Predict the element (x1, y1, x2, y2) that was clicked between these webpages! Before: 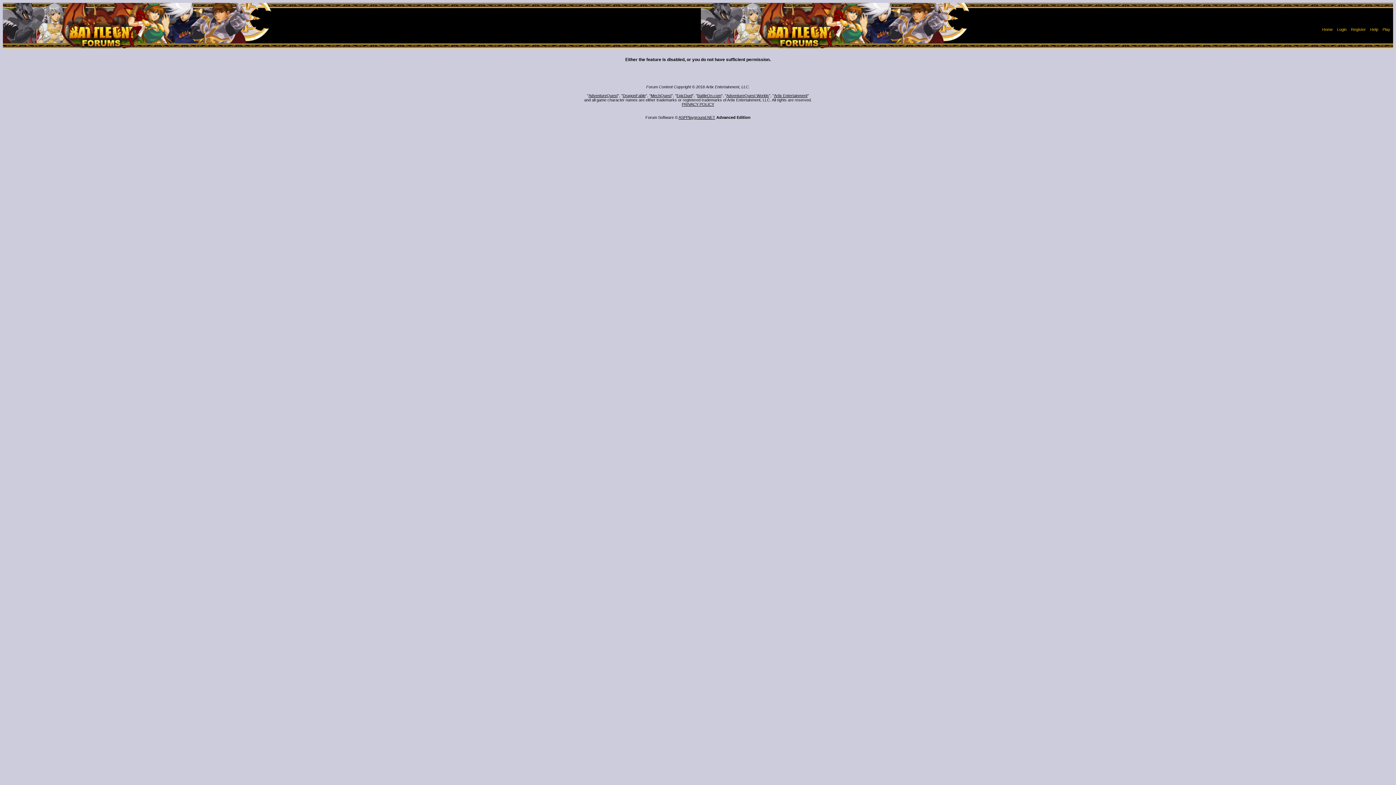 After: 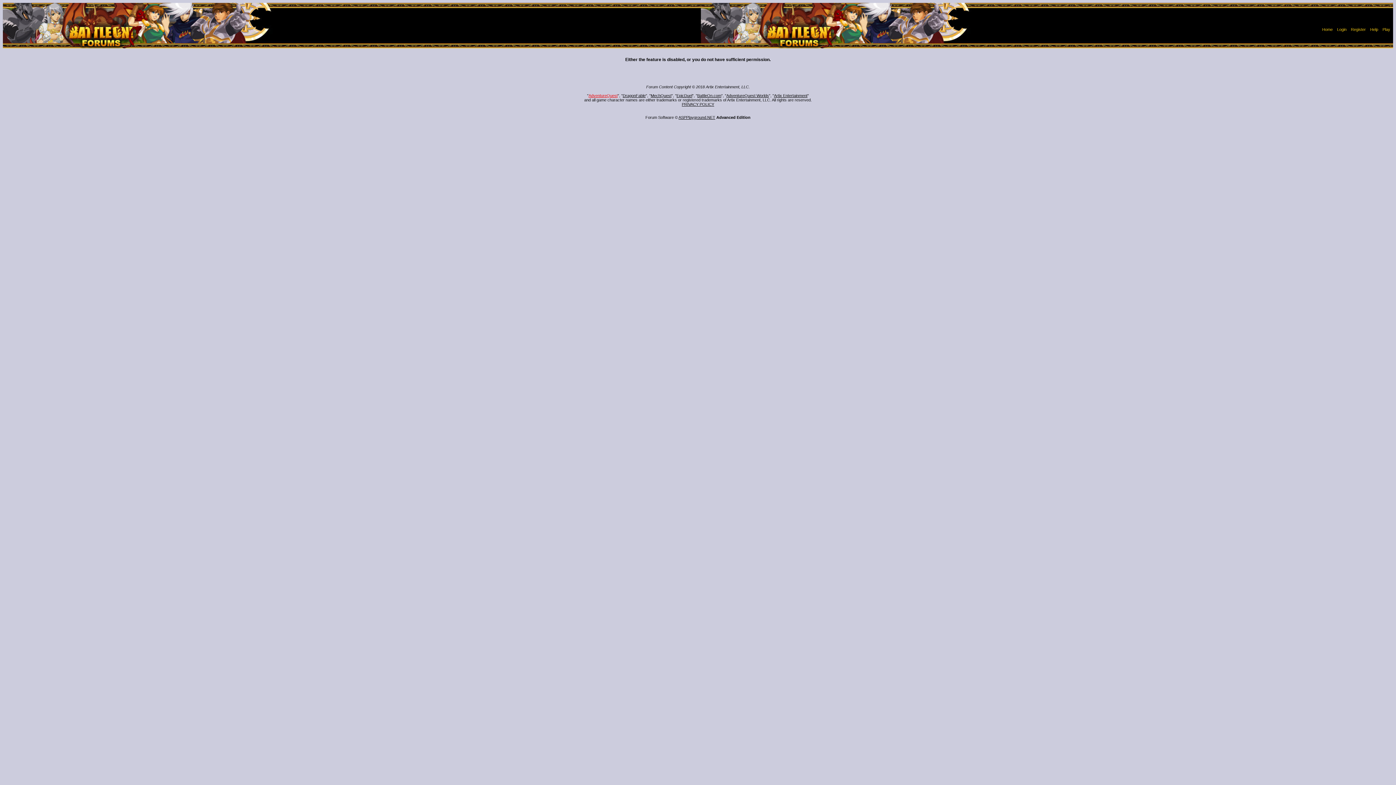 Action: label: AdventureQuest bbox: (588, 93, 617, 97)